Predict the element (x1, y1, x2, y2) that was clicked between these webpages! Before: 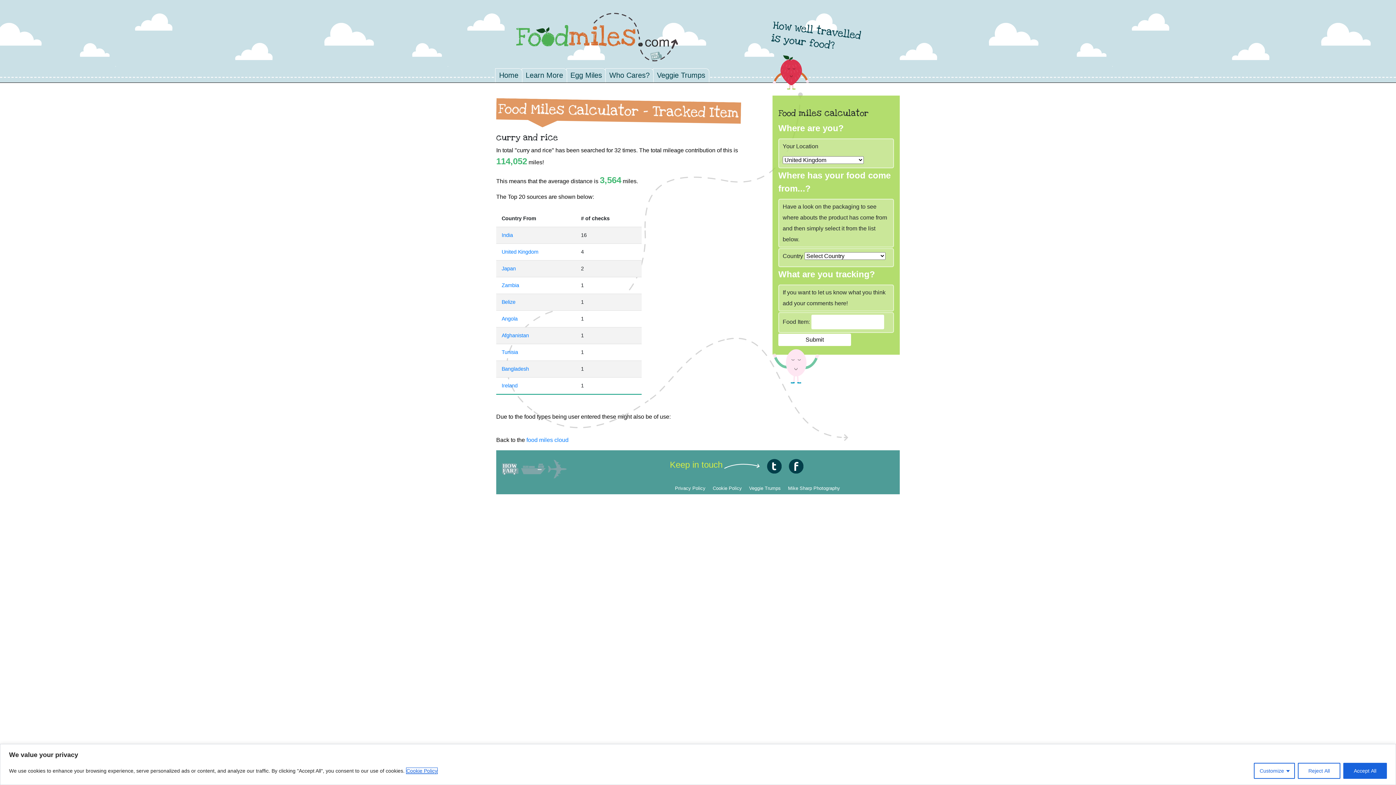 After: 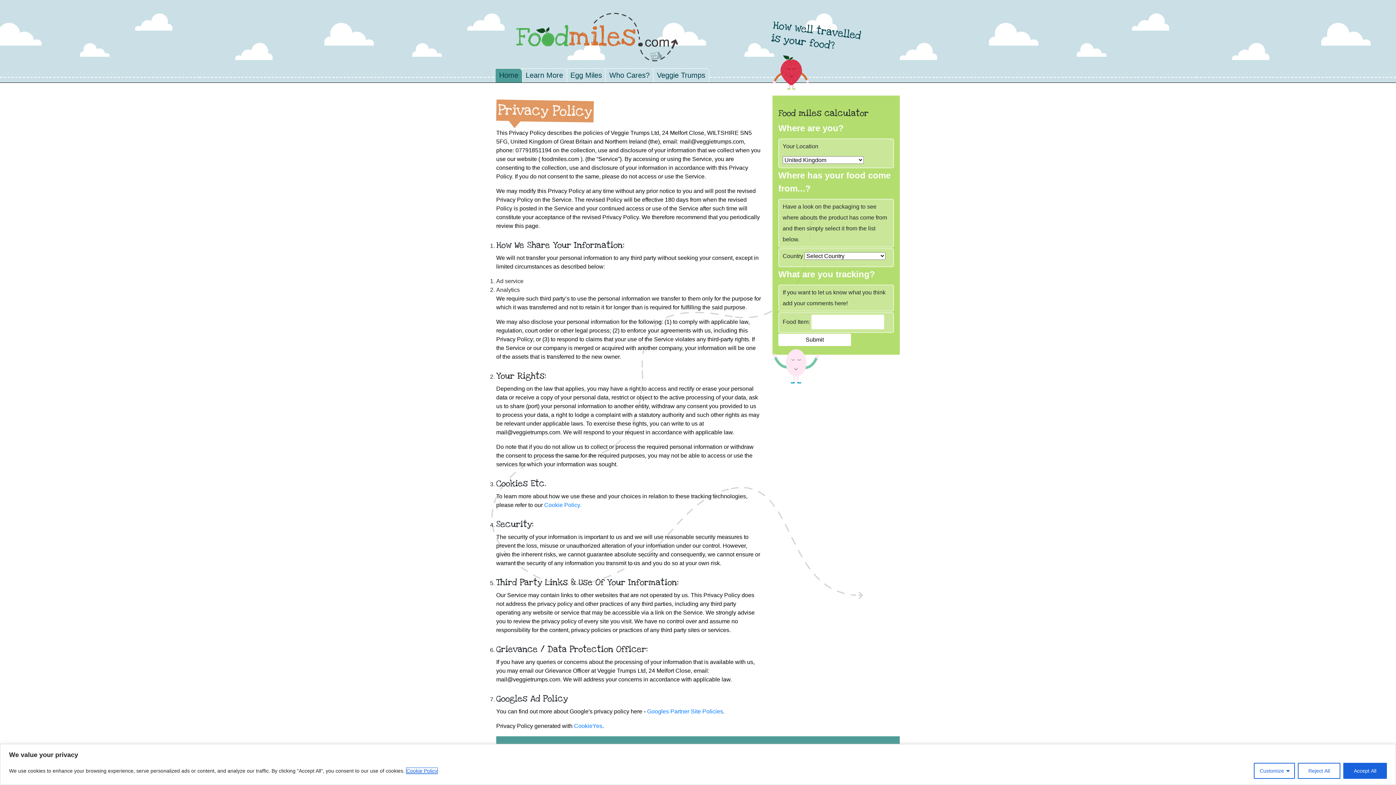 Action: label: Privacy Policy bbox: (675, 485, 705, 491)